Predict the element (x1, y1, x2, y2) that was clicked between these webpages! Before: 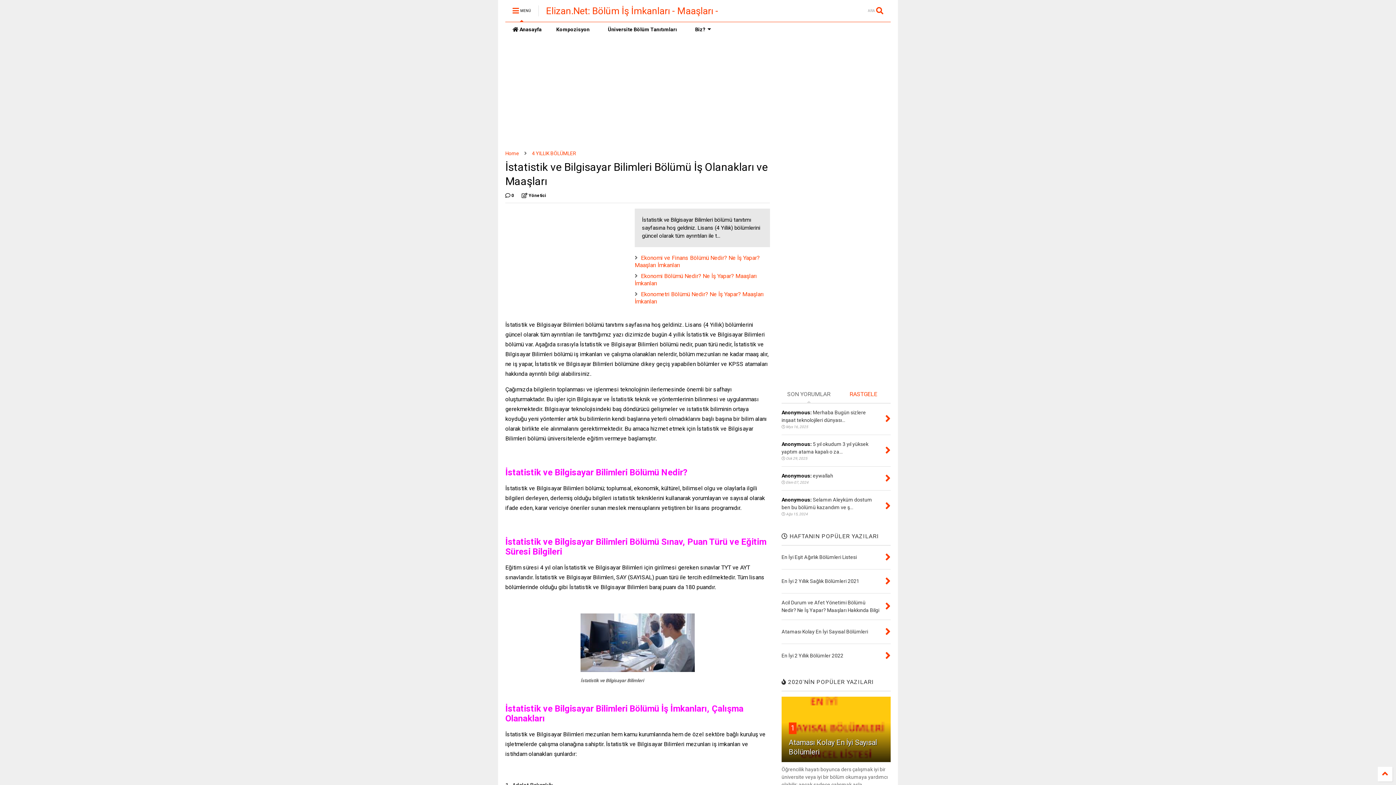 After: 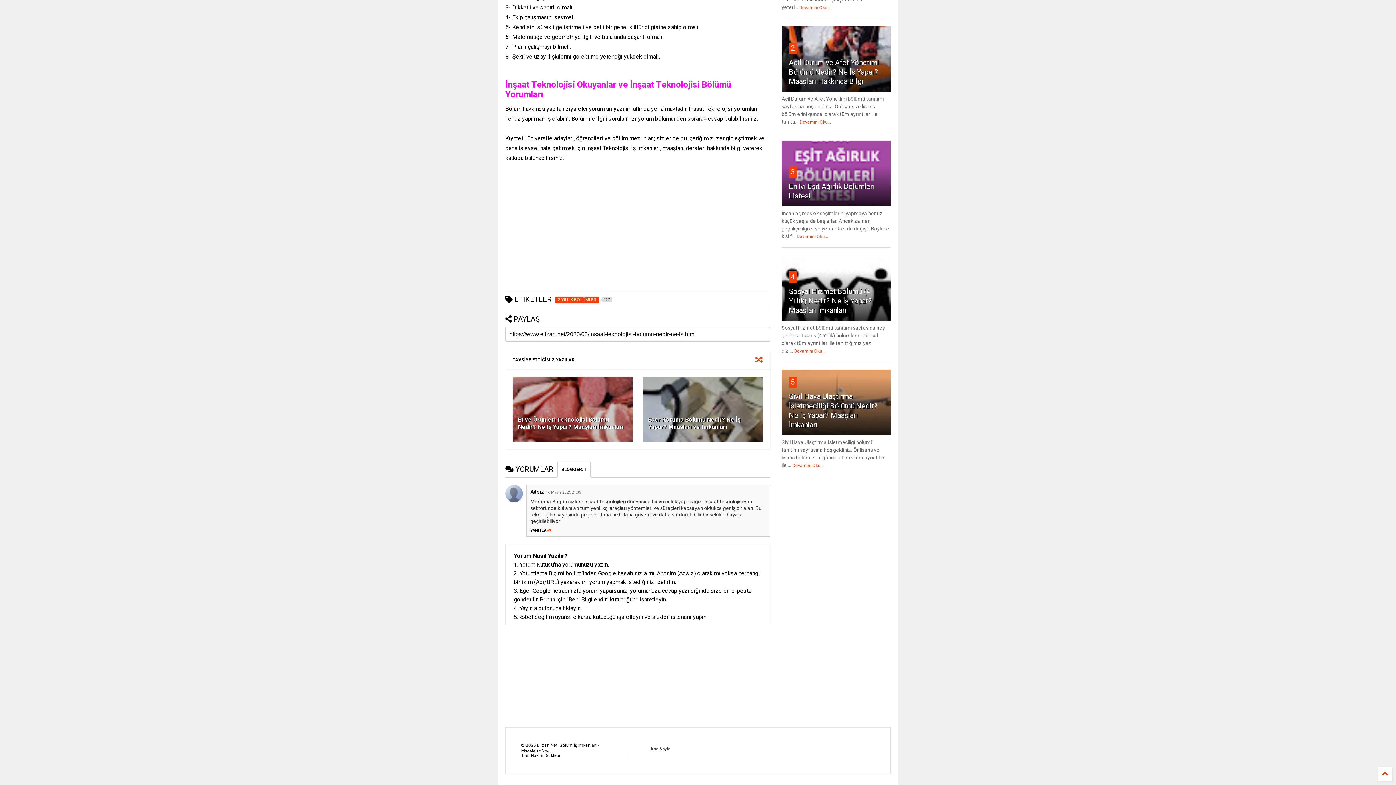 Action: label:  Mys 16, 2025 bbox: (781, 425, 808, 429)